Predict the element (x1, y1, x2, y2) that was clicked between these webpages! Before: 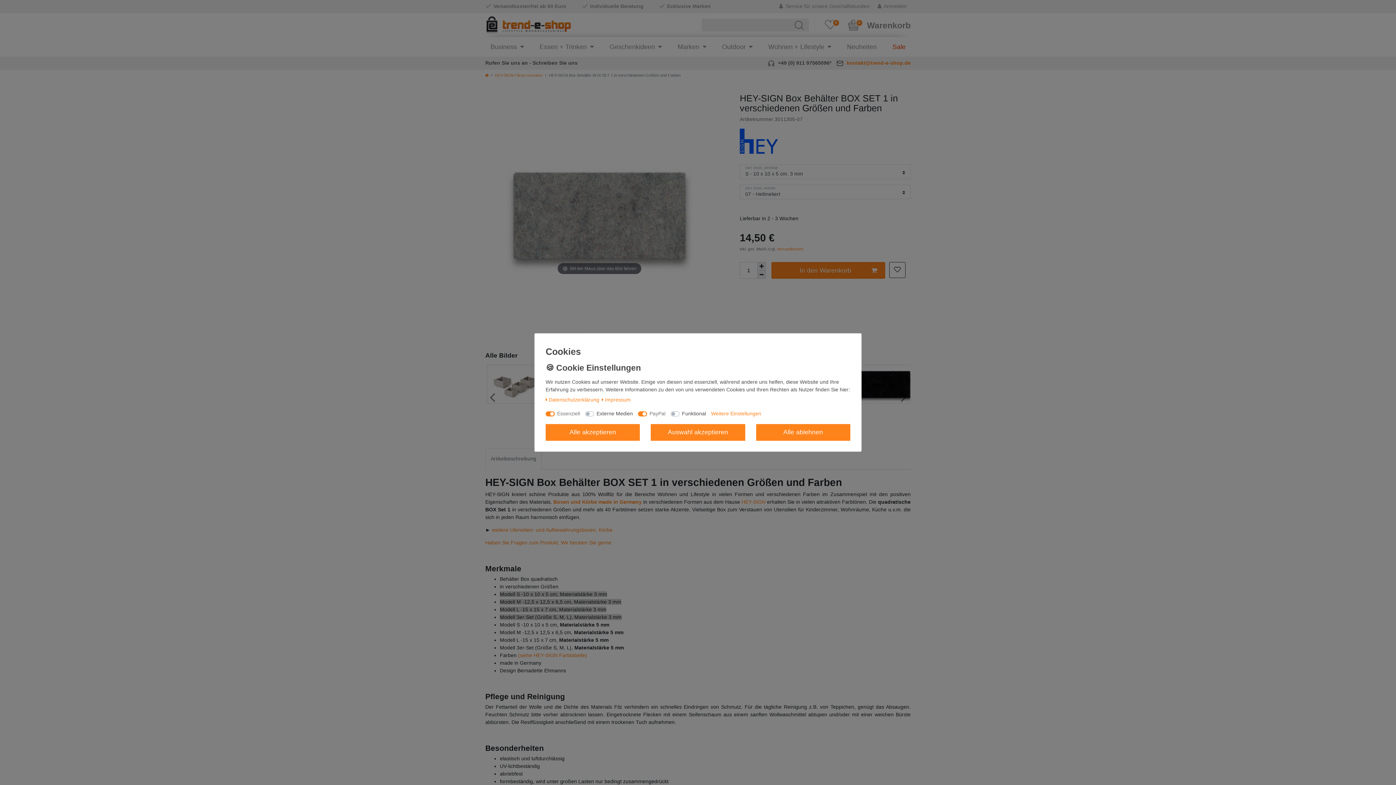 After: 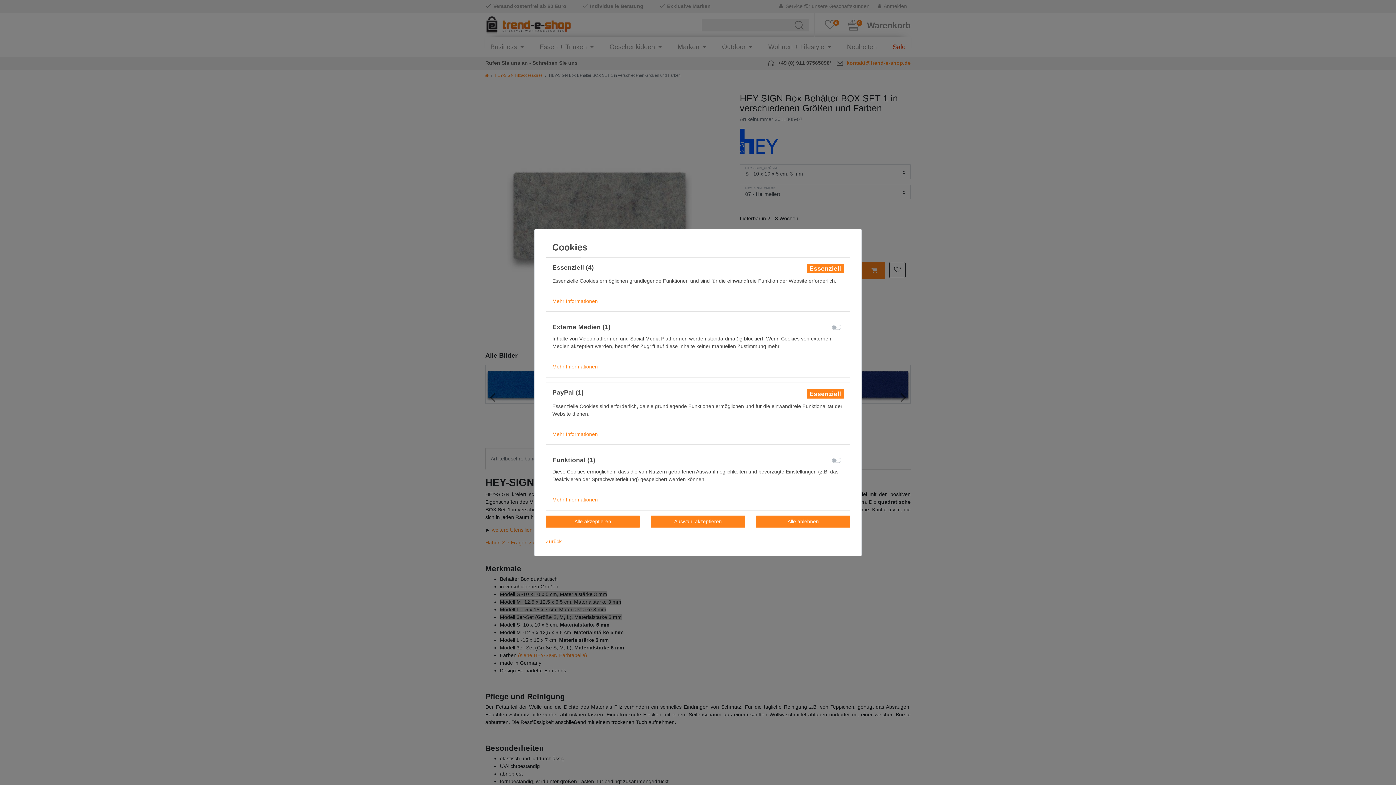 Action: bbox: (711, 410, 761, 417) label: Weitere Einstellungen